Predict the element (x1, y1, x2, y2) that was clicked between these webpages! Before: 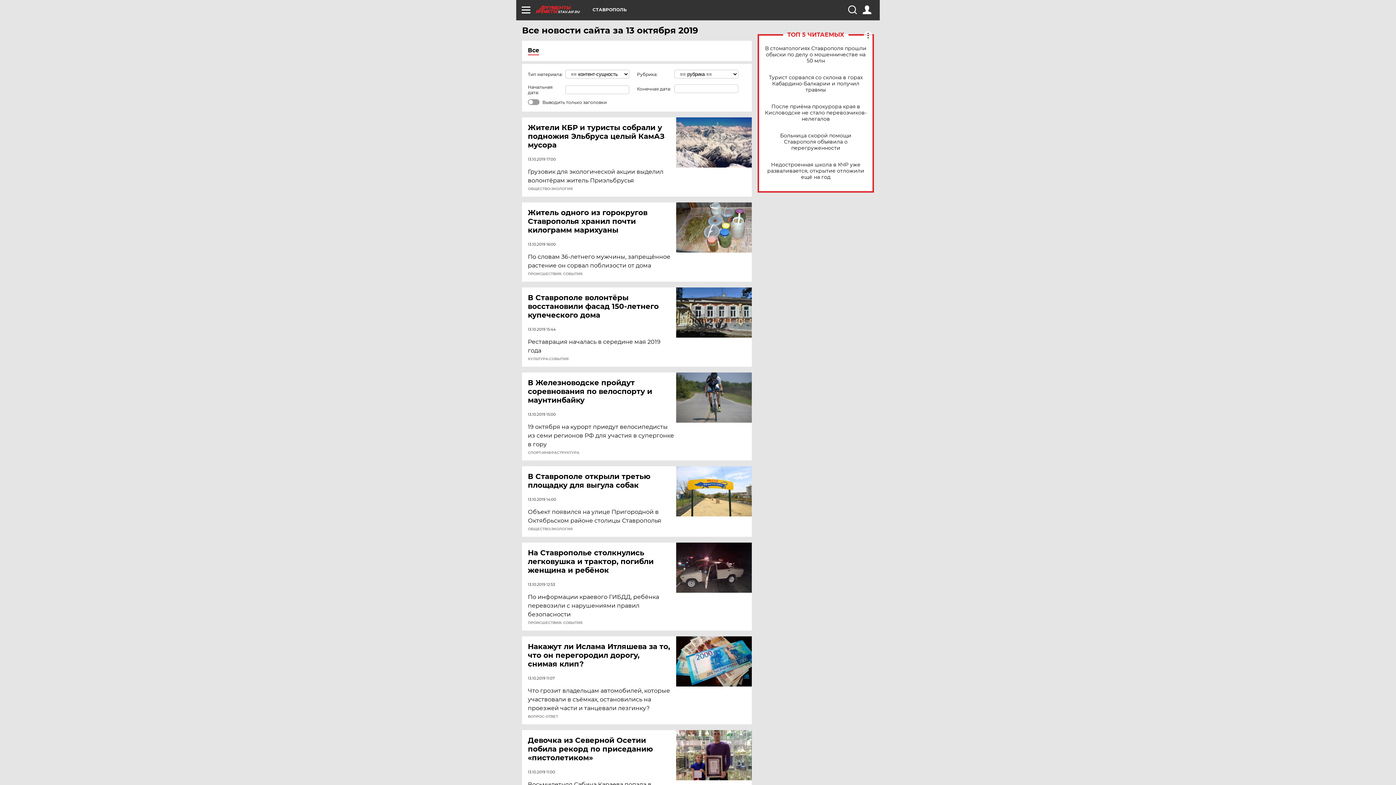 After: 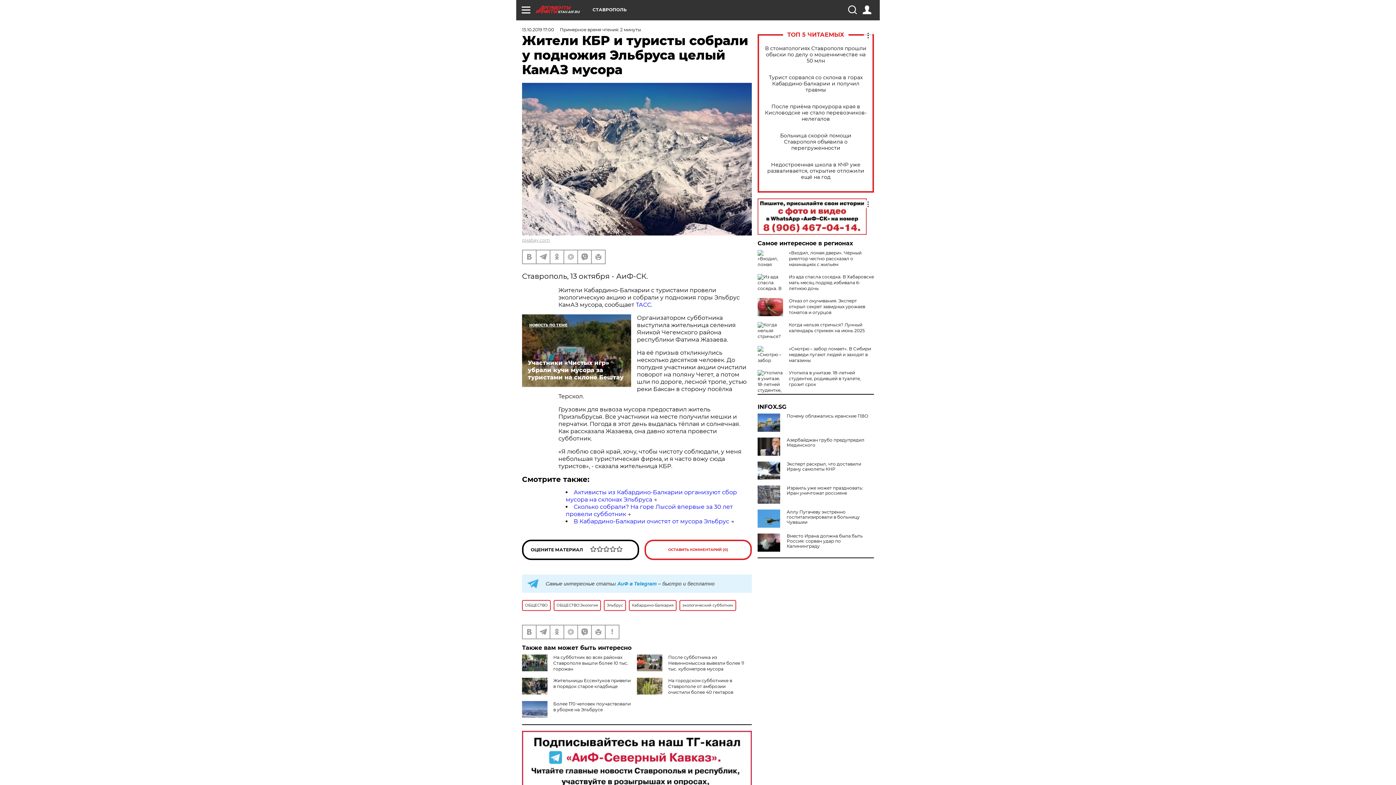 Action: bbox: (676, 117, 752, 167)